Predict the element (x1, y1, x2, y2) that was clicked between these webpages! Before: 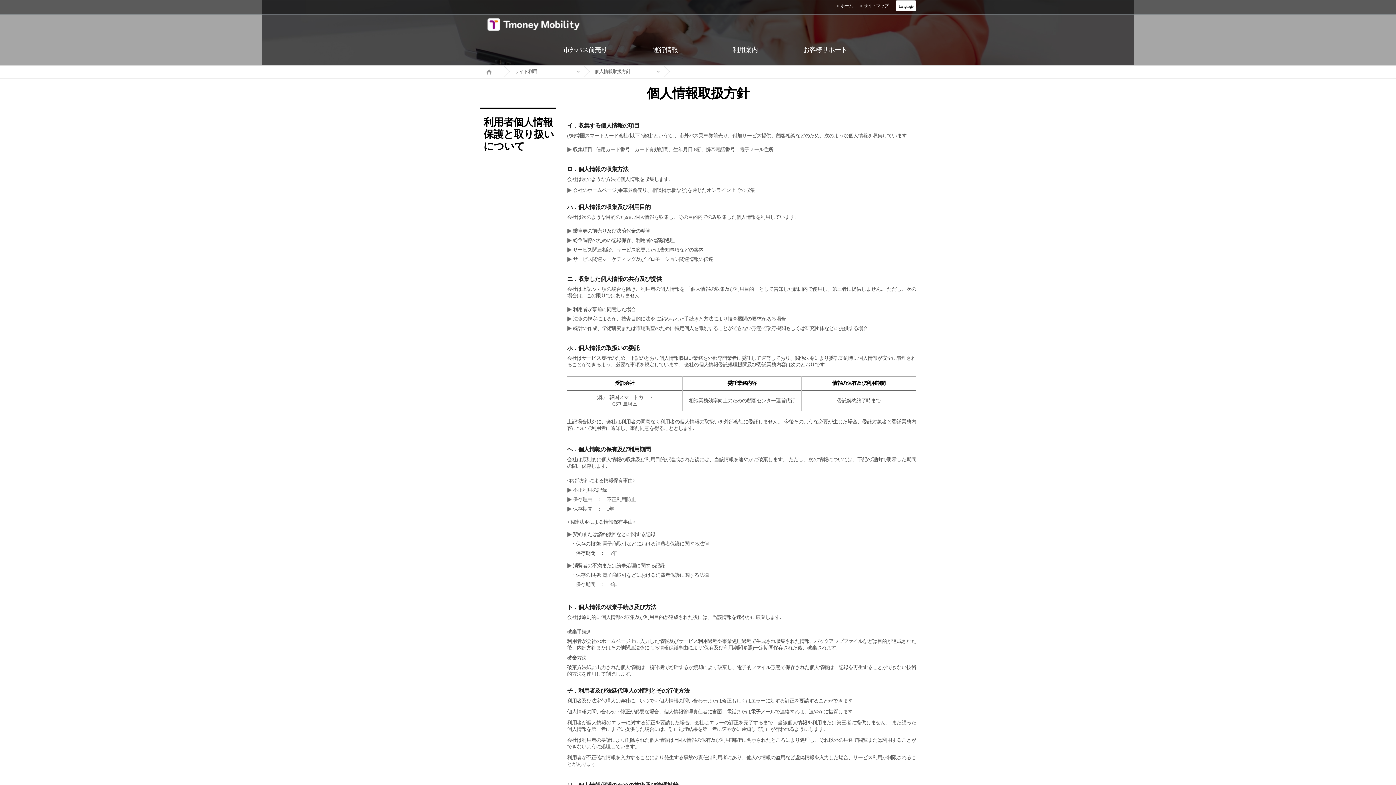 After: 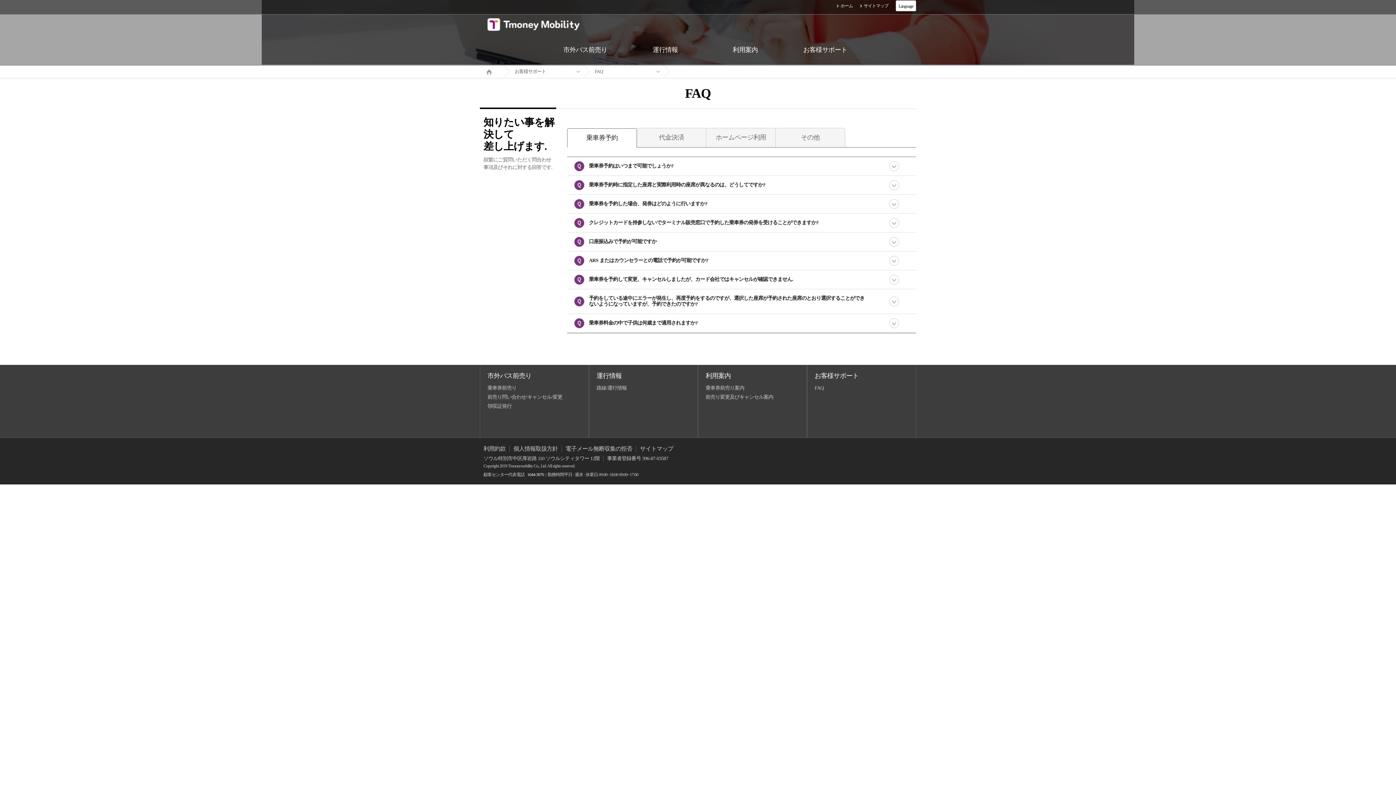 Action: label: お客様サポート bbox: (785, 34, 865, 65)